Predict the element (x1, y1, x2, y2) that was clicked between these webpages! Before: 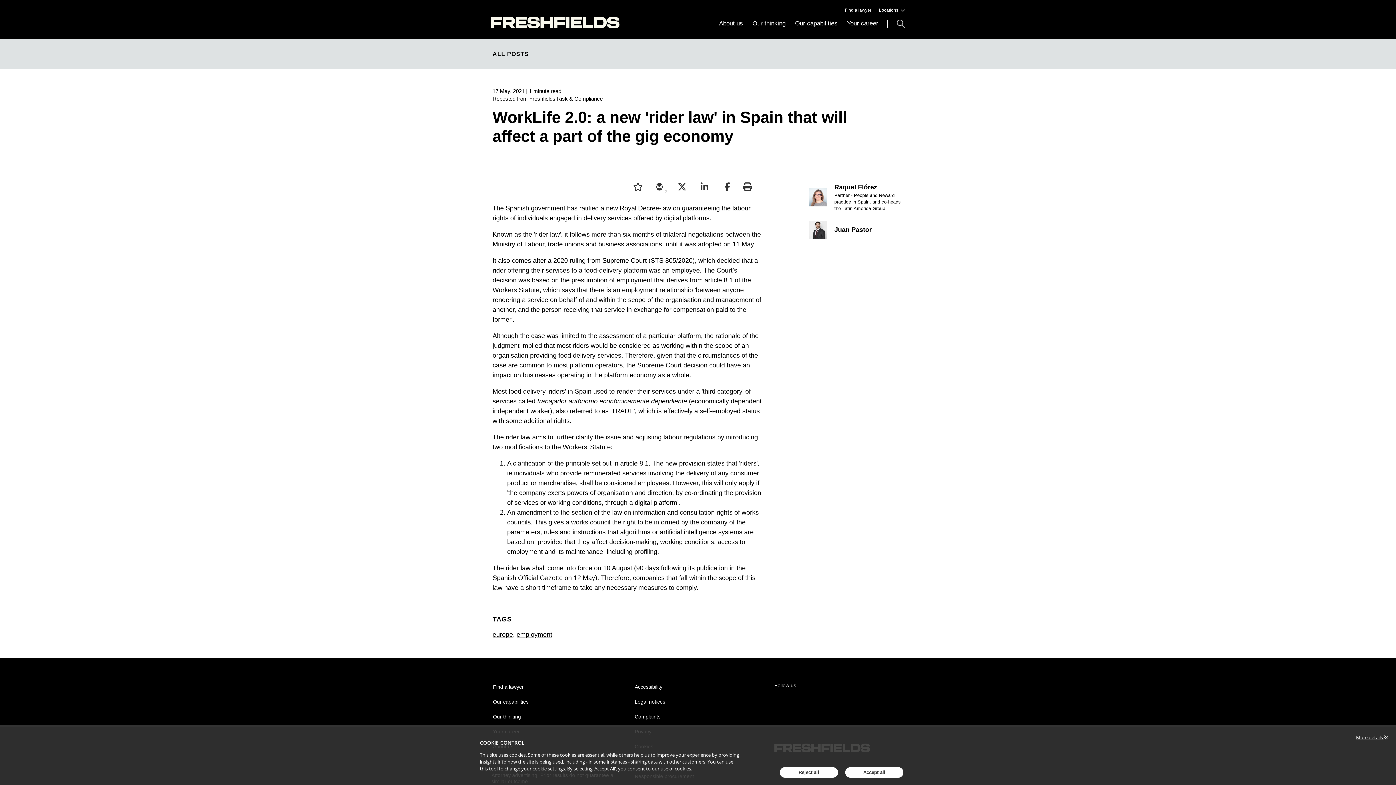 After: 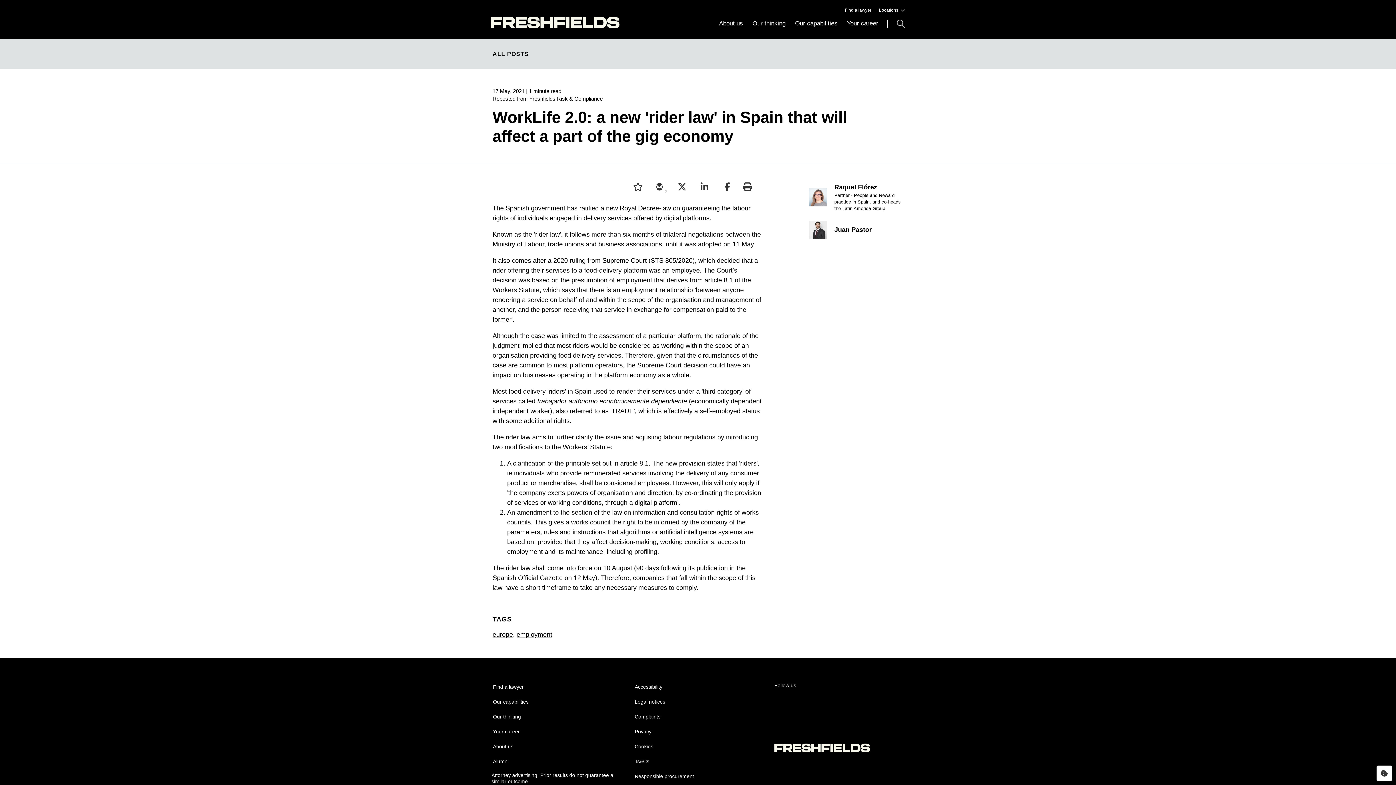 Action: bbox: (780, 767, 838, 778) label: Reject all